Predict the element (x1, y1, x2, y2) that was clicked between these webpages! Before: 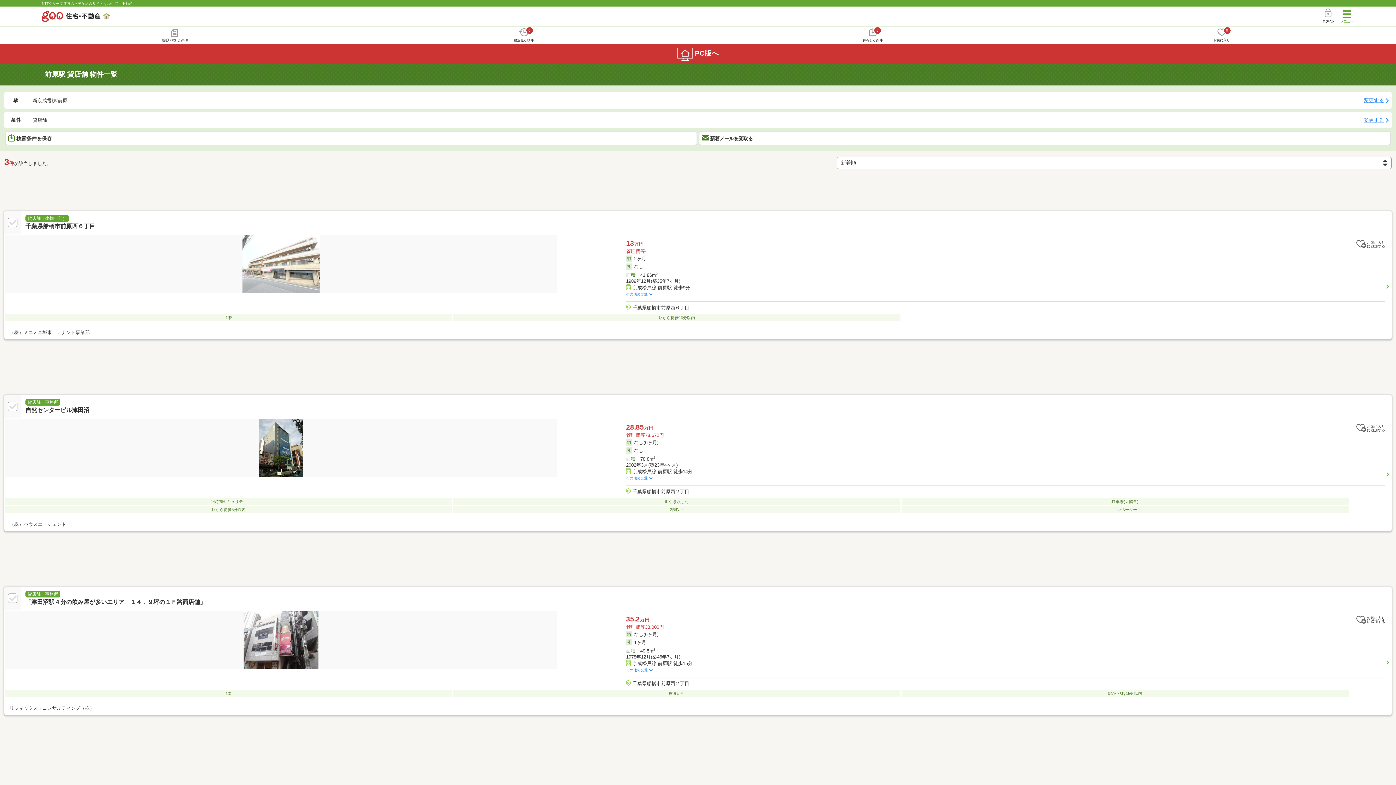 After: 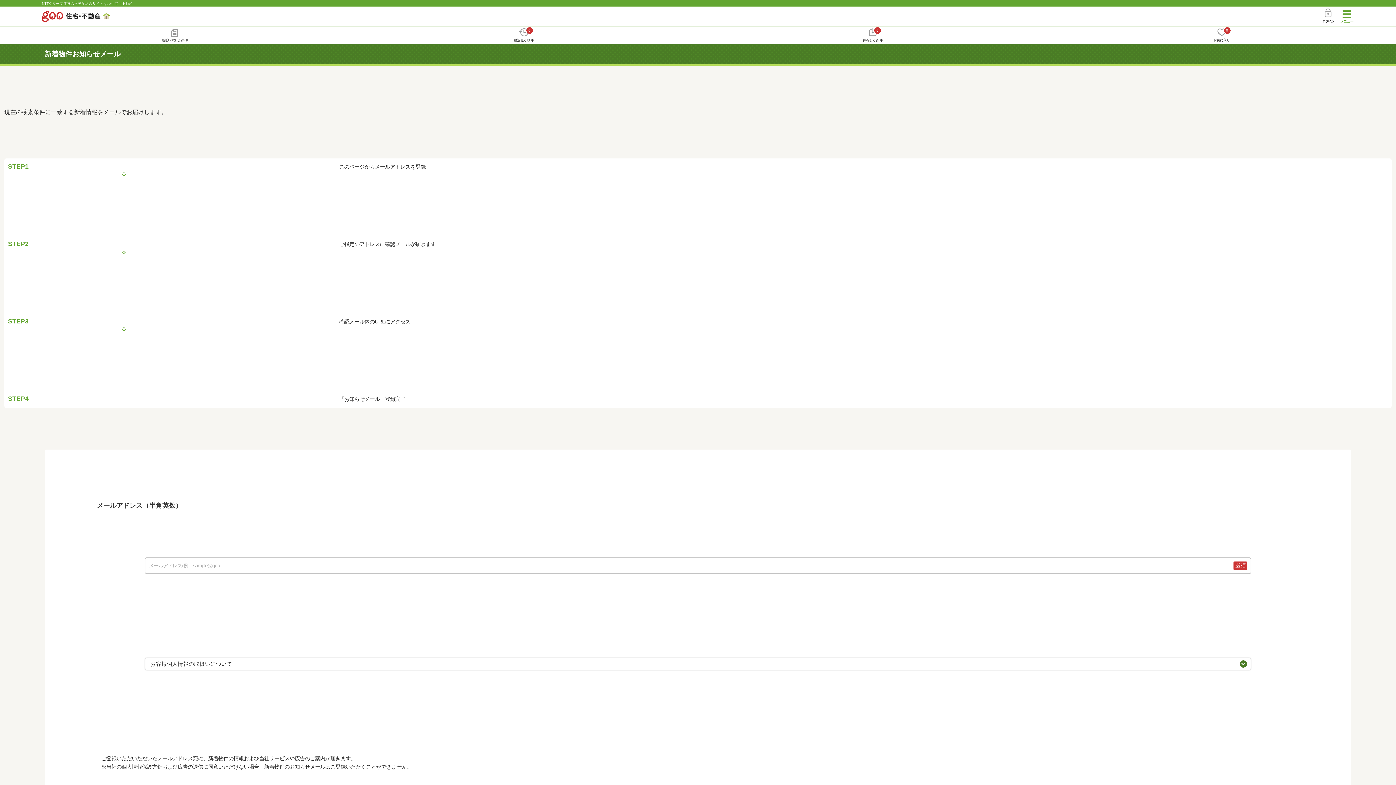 Action: label: 新着メールを受取る bbox: (699, 131, 1390, 145)